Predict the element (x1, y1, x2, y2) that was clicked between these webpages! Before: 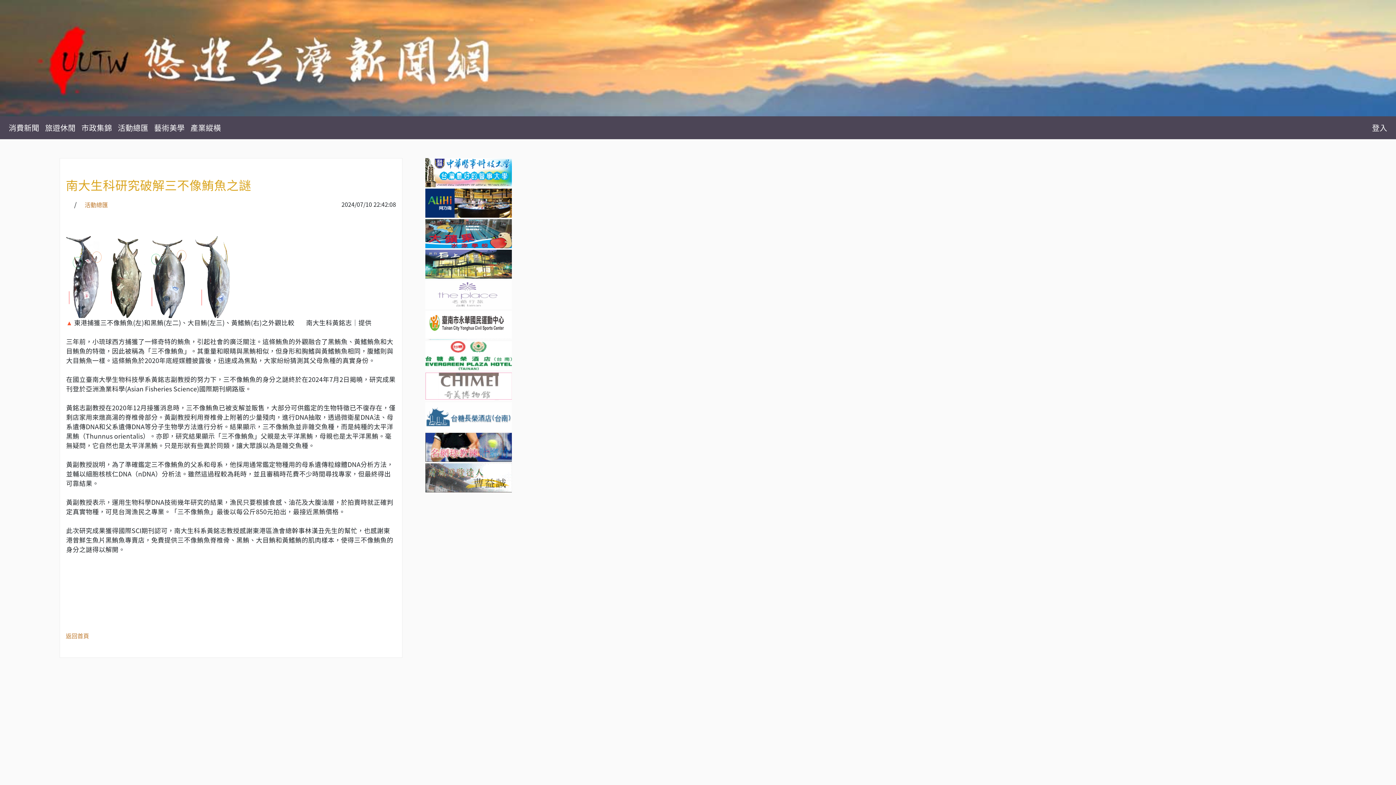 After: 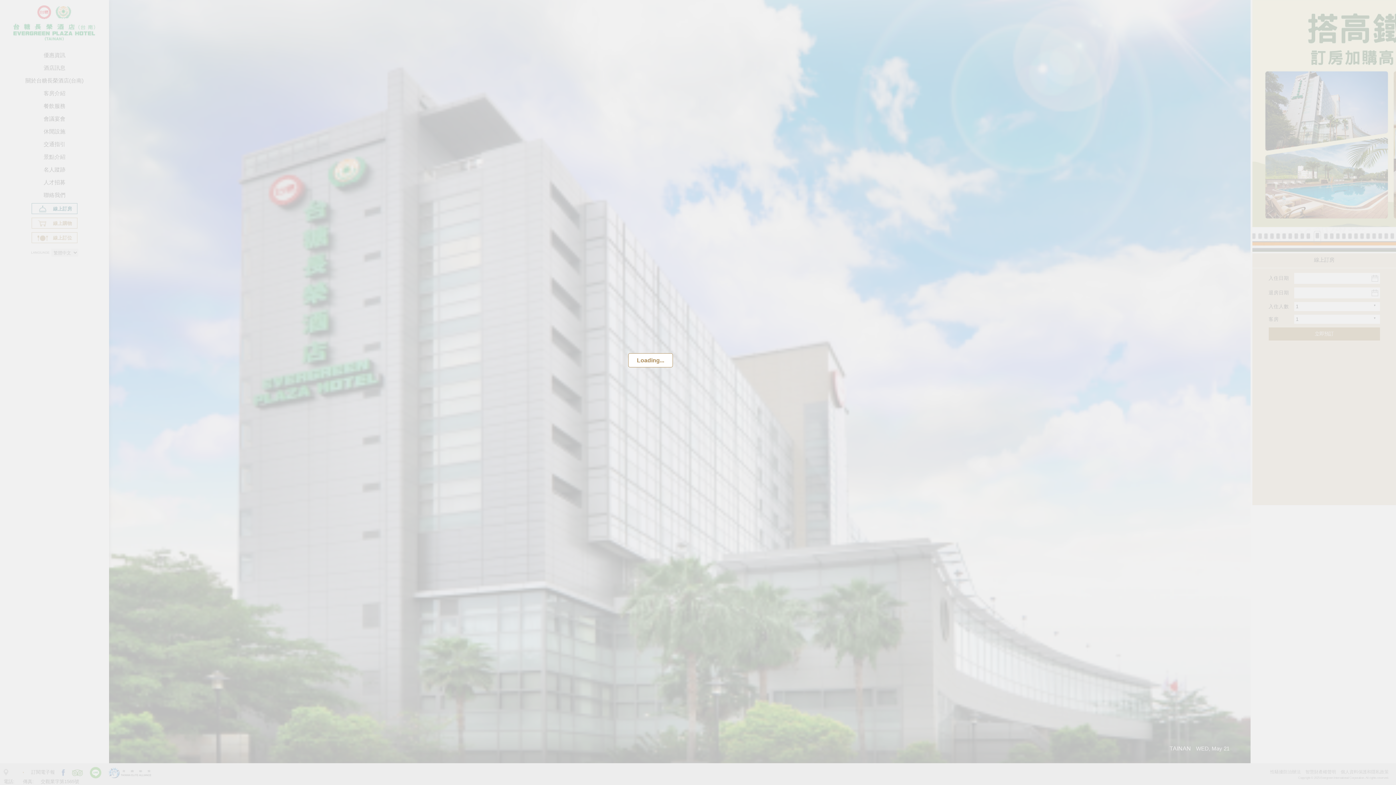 Action: bbox: (425, 341, 512, 370)